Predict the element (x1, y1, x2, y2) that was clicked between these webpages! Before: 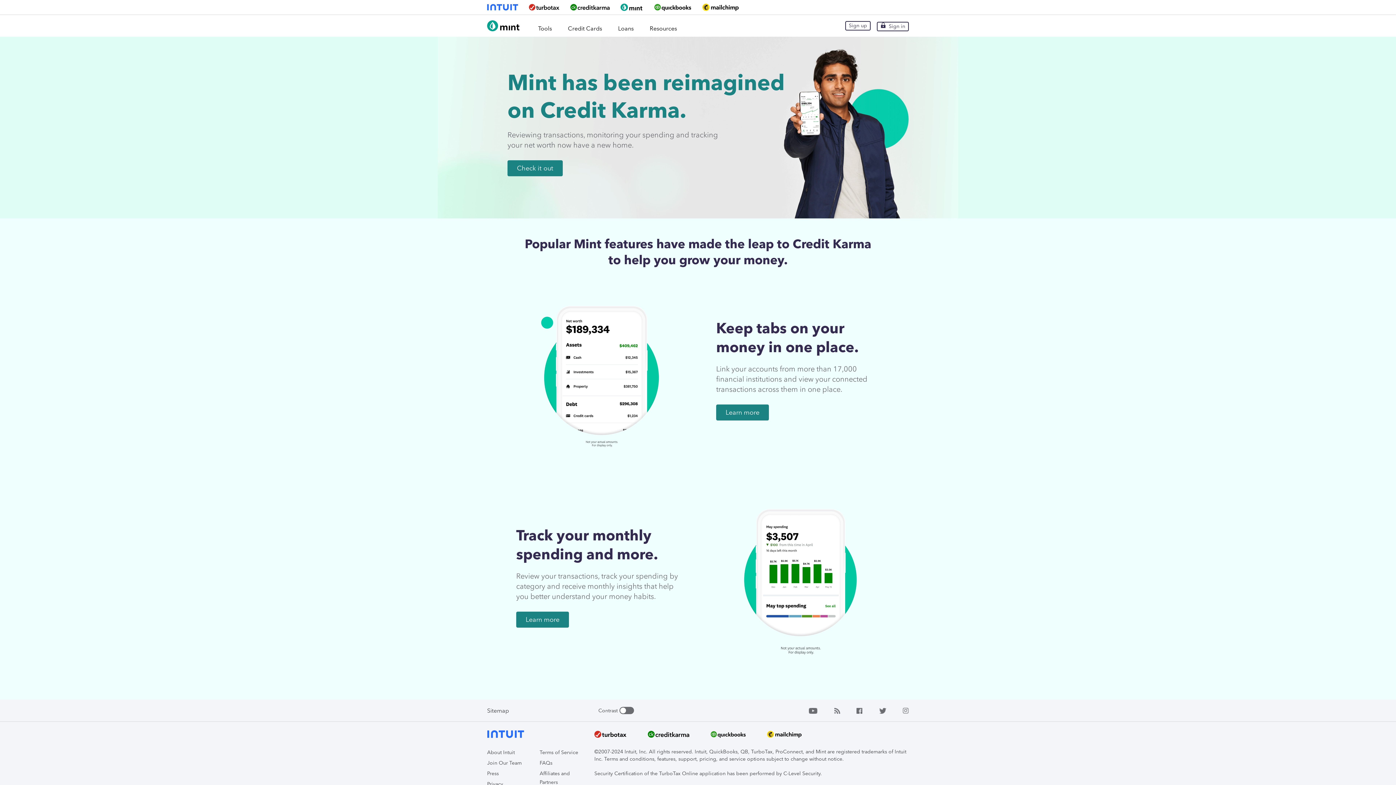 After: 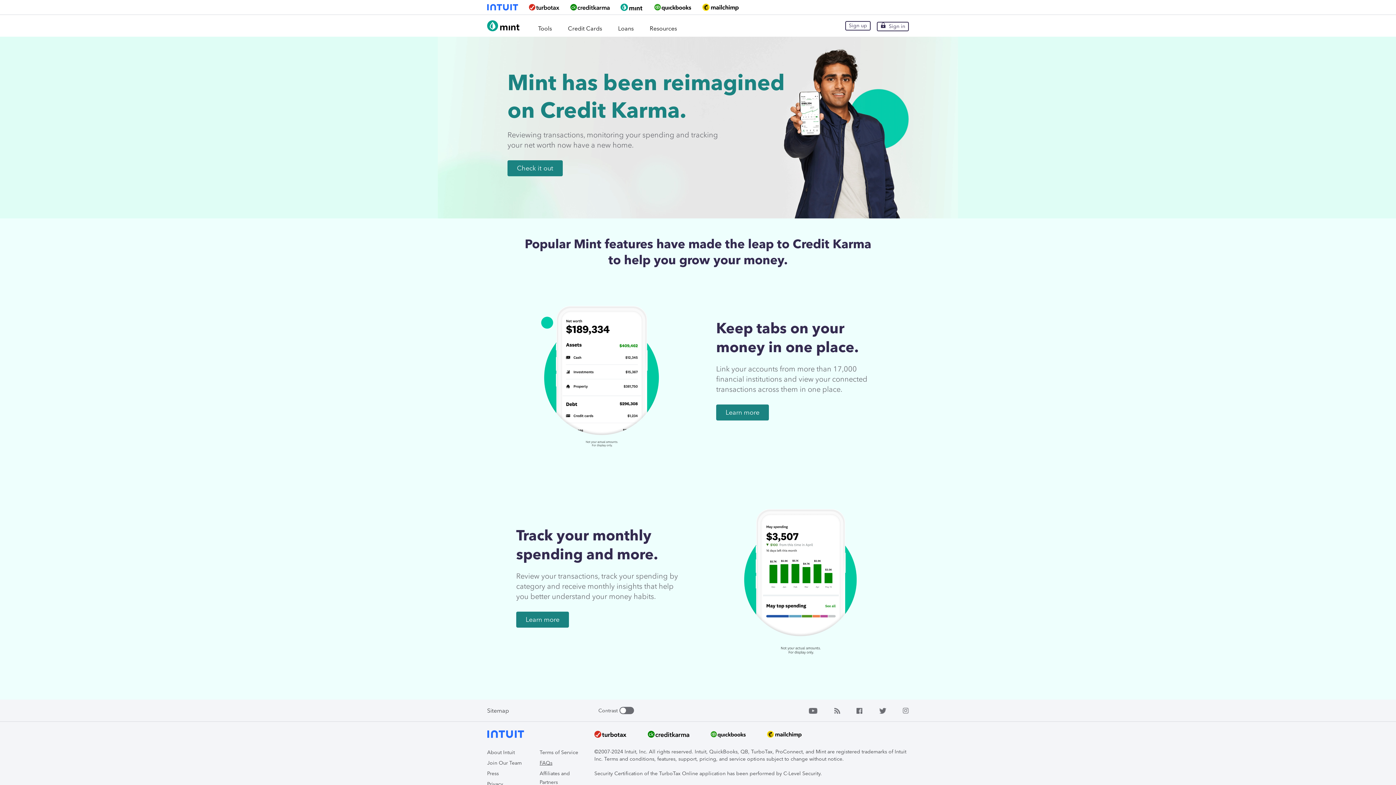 Action: label: FAQs bbox: (539, 760, 552, 766)